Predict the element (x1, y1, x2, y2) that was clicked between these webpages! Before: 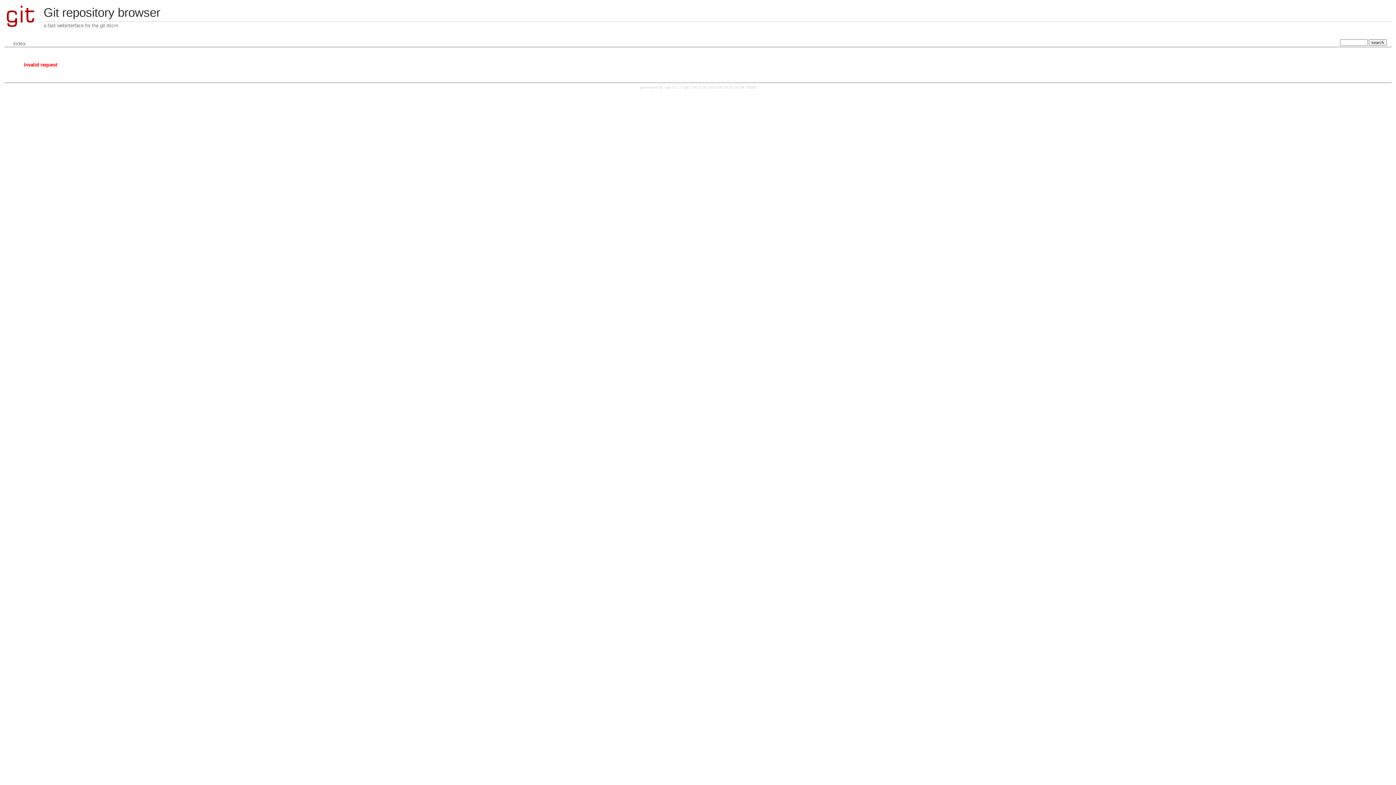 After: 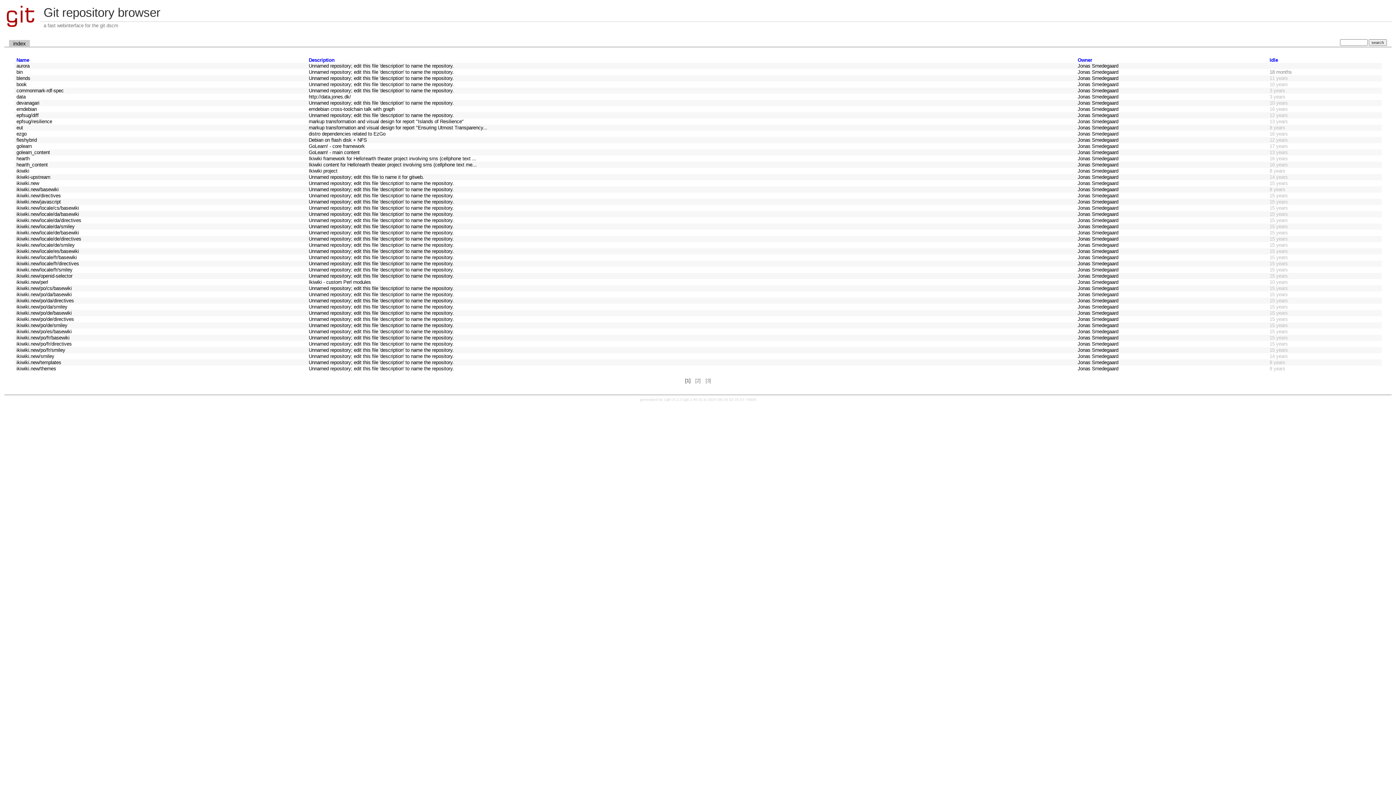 Action: label: index bbox: (9, 39, 29, 47)